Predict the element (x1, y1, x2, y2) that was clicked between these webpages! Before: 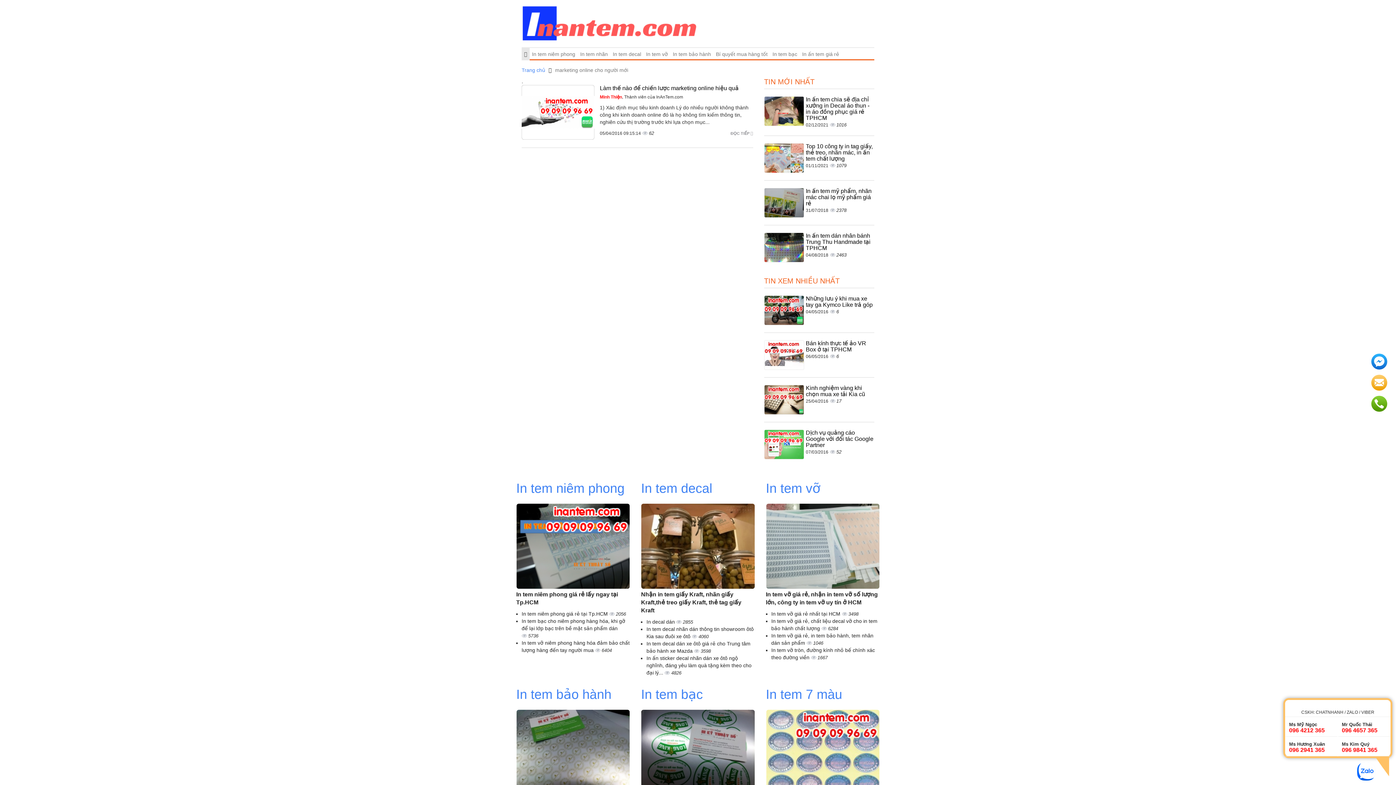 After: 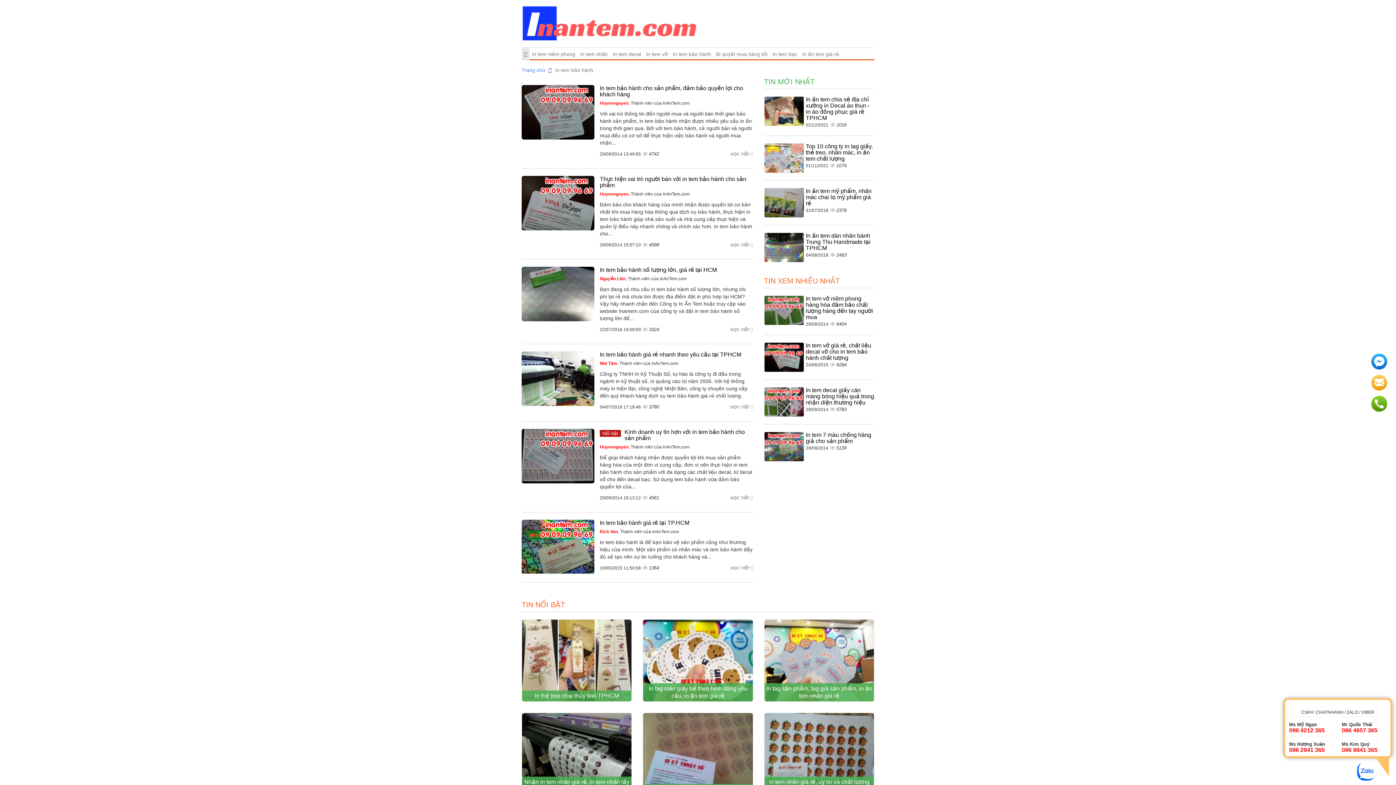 Action: bbox: (516, 687, 611, 702) label: In tem bảo hành